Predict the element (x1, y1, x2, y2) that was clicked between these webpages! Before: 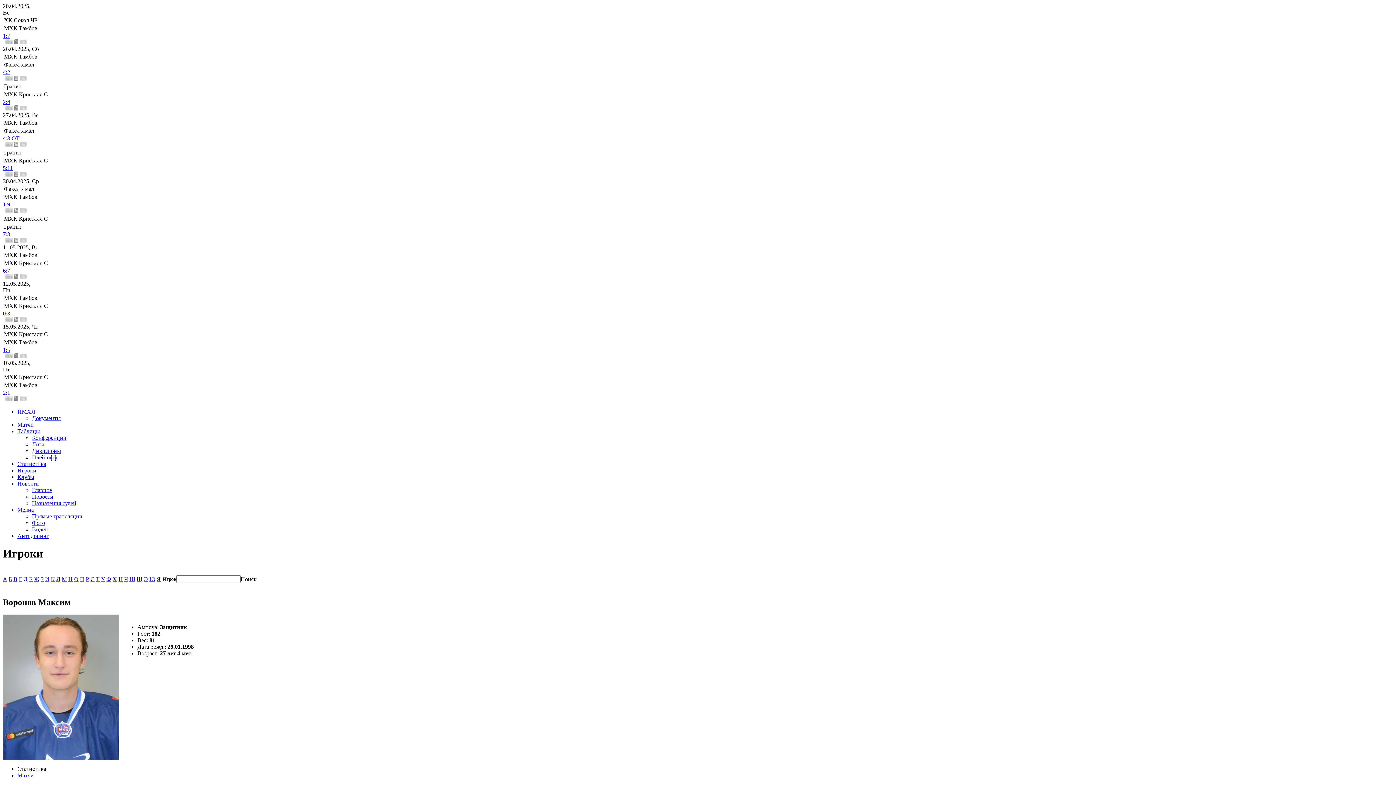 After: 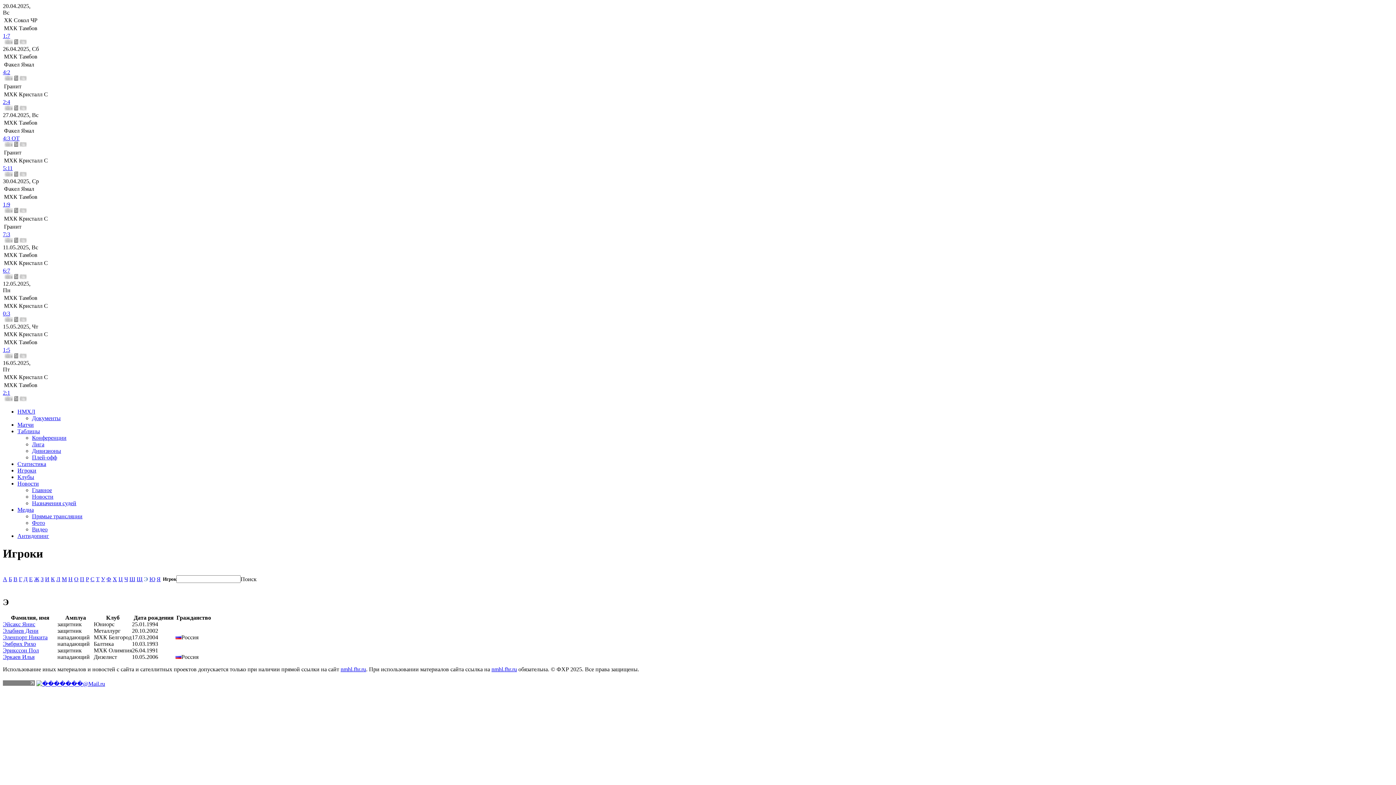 Action: bbox: (144, 576, 148, 582) label: Э